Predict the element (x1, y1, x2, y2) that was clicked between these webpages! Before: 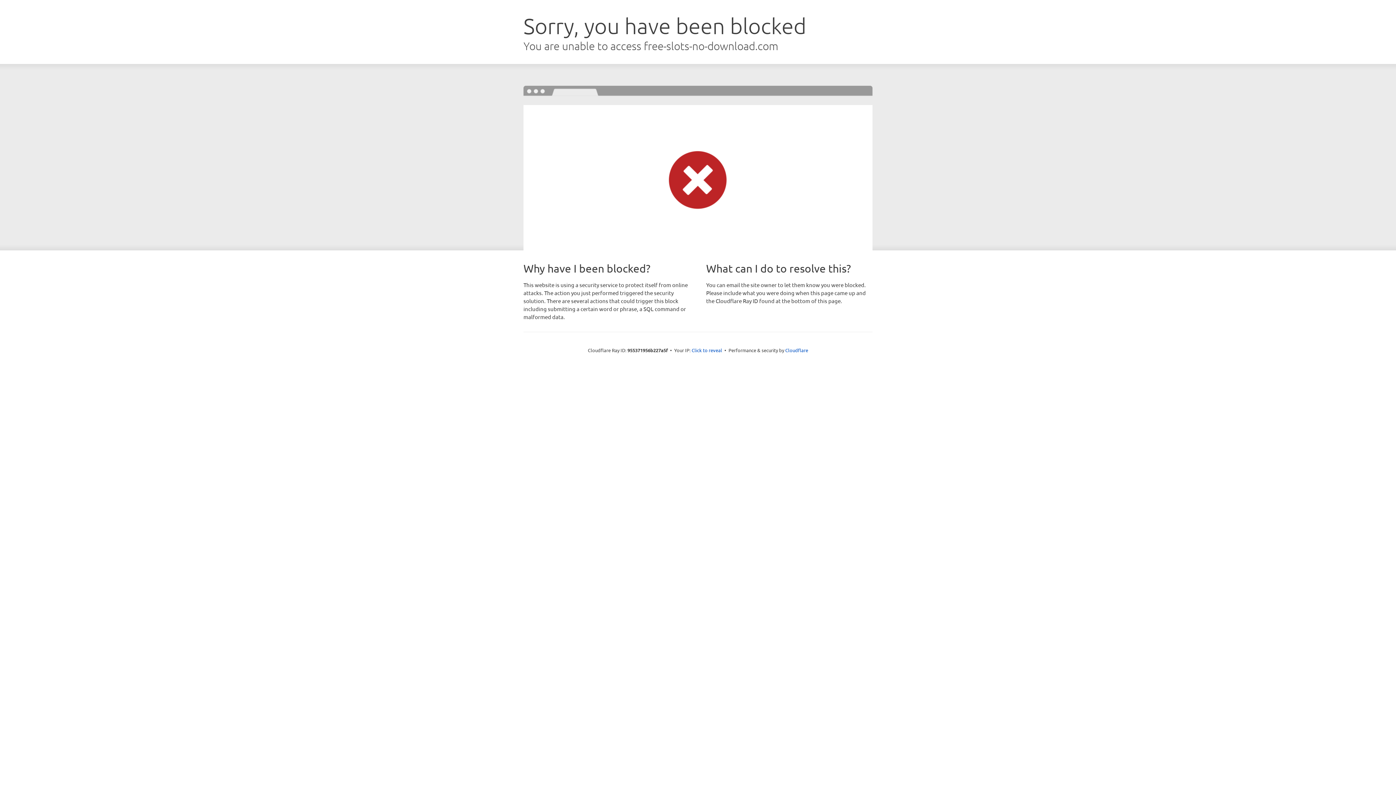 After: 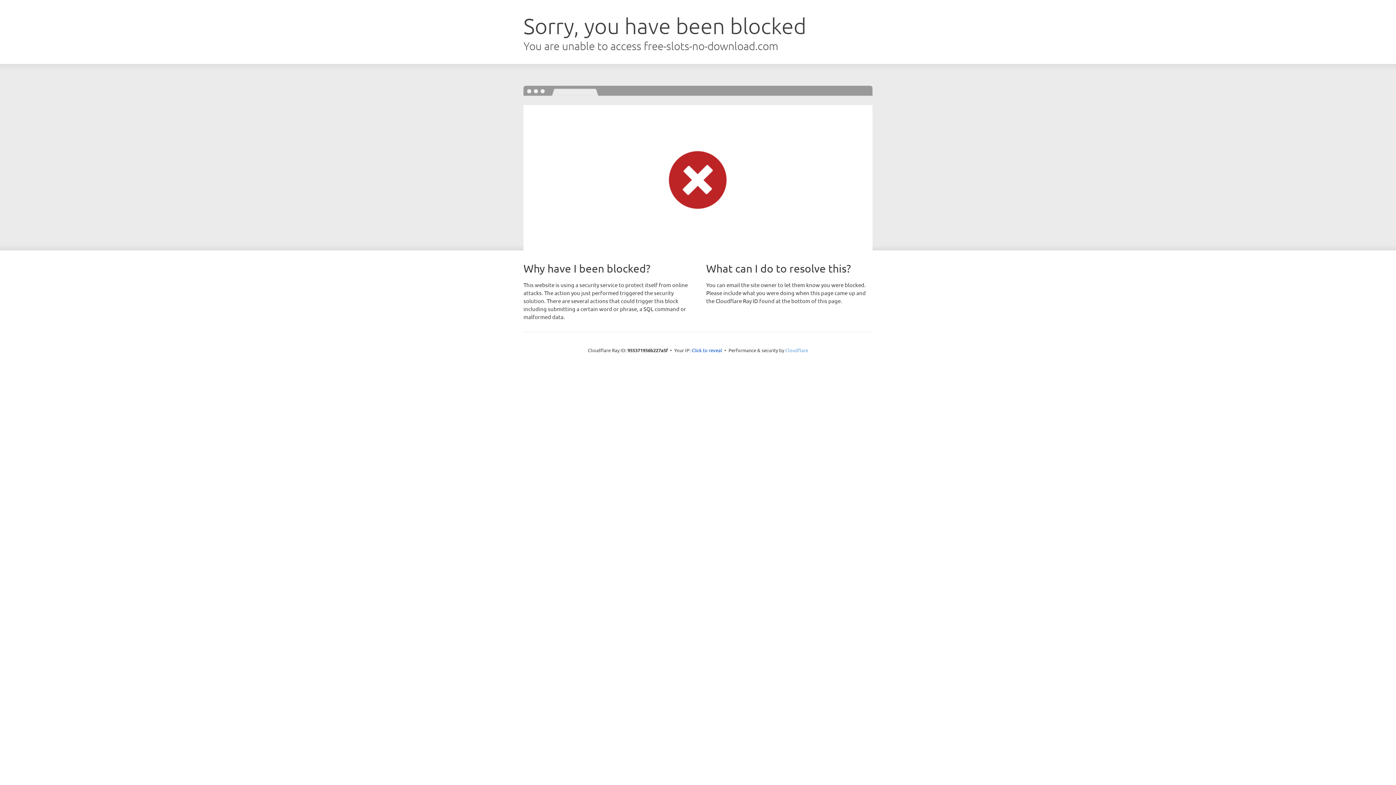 Action: bbox: (785, 347, 808, 353) label: Cloudflare